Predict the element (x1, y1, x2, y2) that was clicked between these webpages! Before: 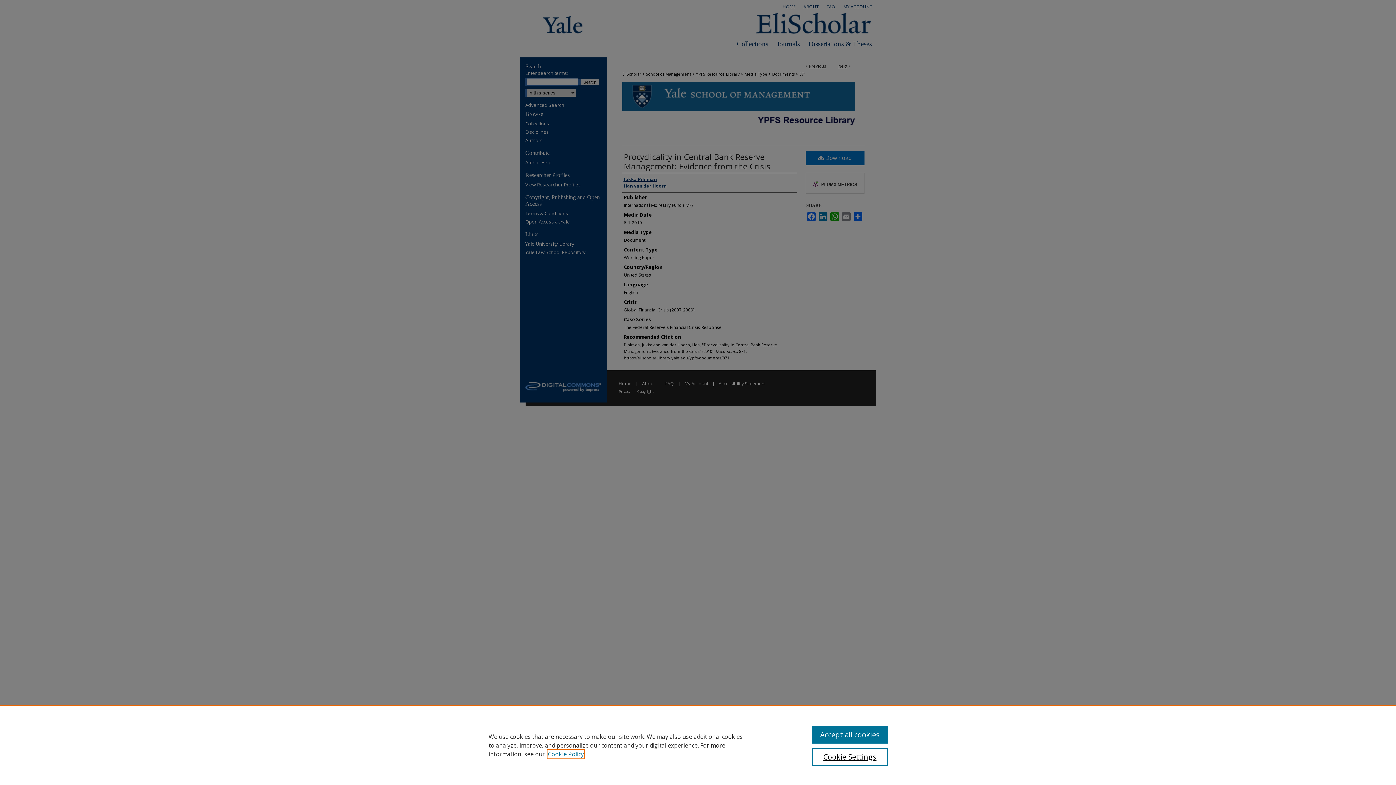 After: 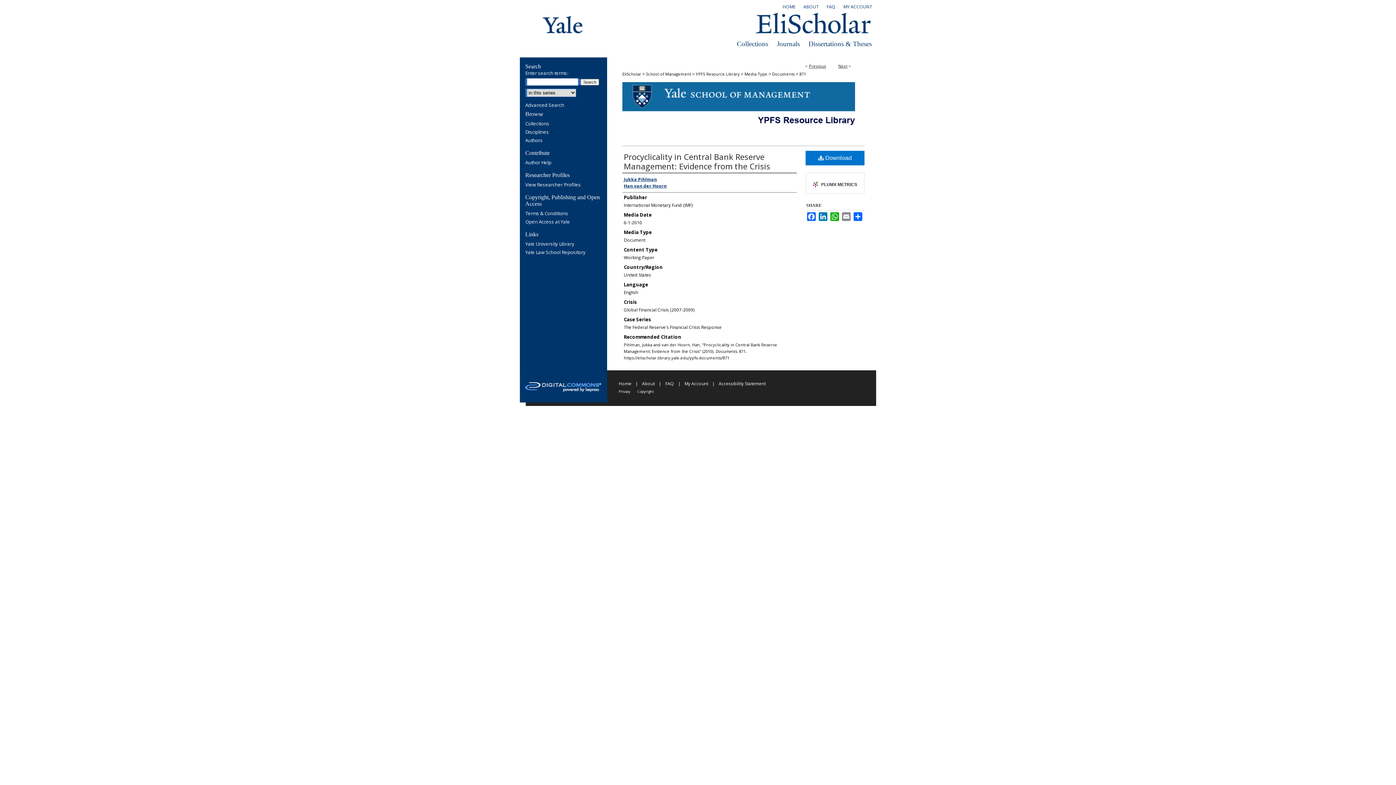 Action: label: Accept all cookies bbox: (812, 726, 887, 744)